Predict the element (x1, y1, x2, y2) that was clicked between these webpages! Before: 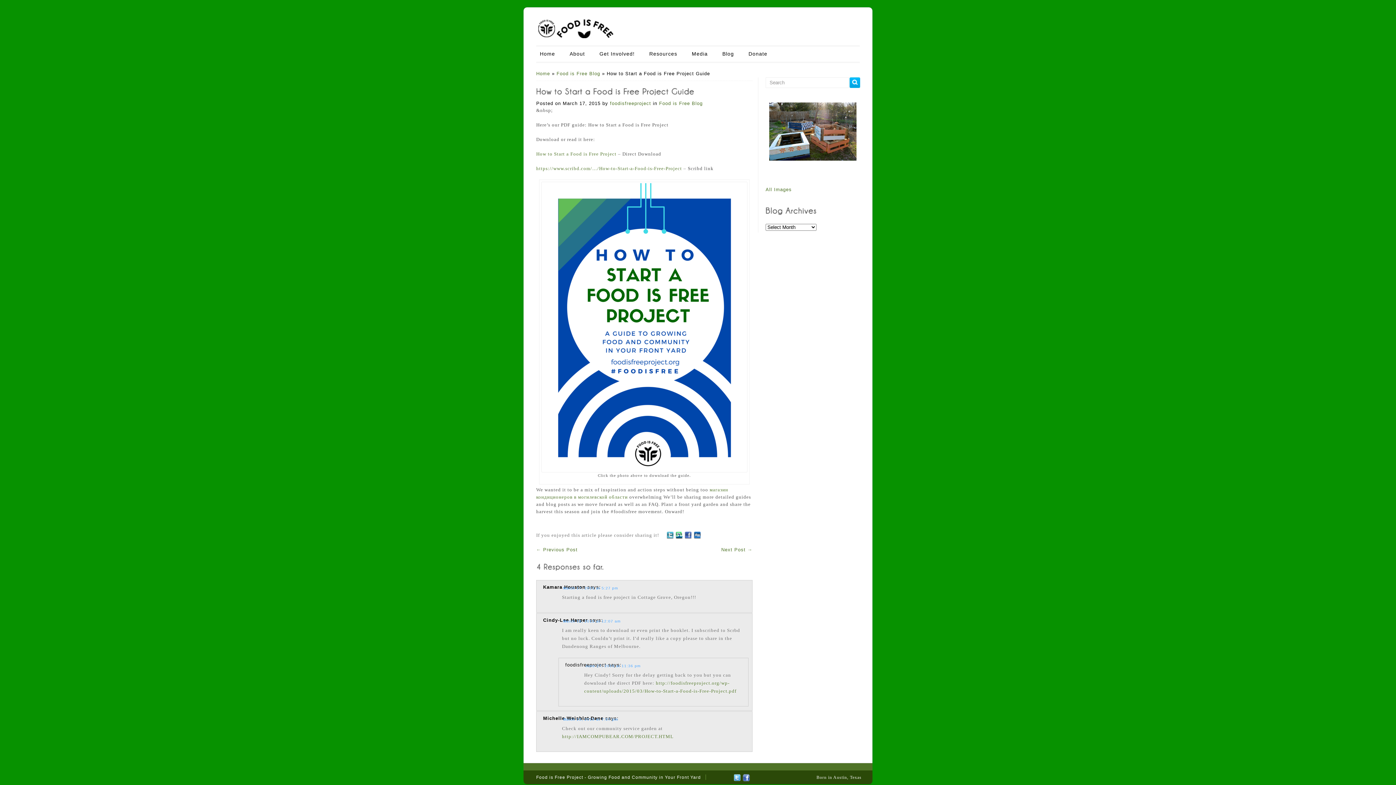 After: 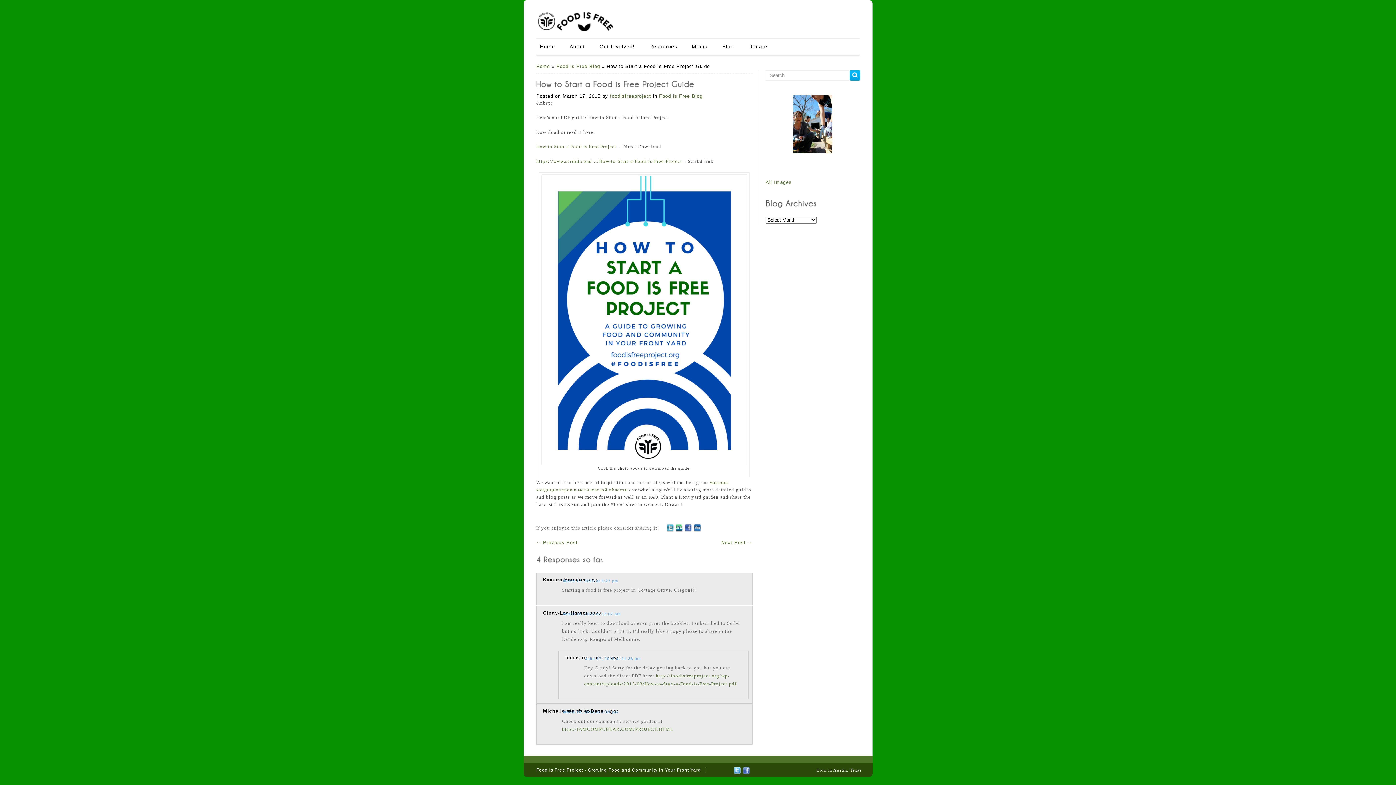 Action: label: March 18, 2015 at 7:07 pm bbox: (563, 717, 618, 721)